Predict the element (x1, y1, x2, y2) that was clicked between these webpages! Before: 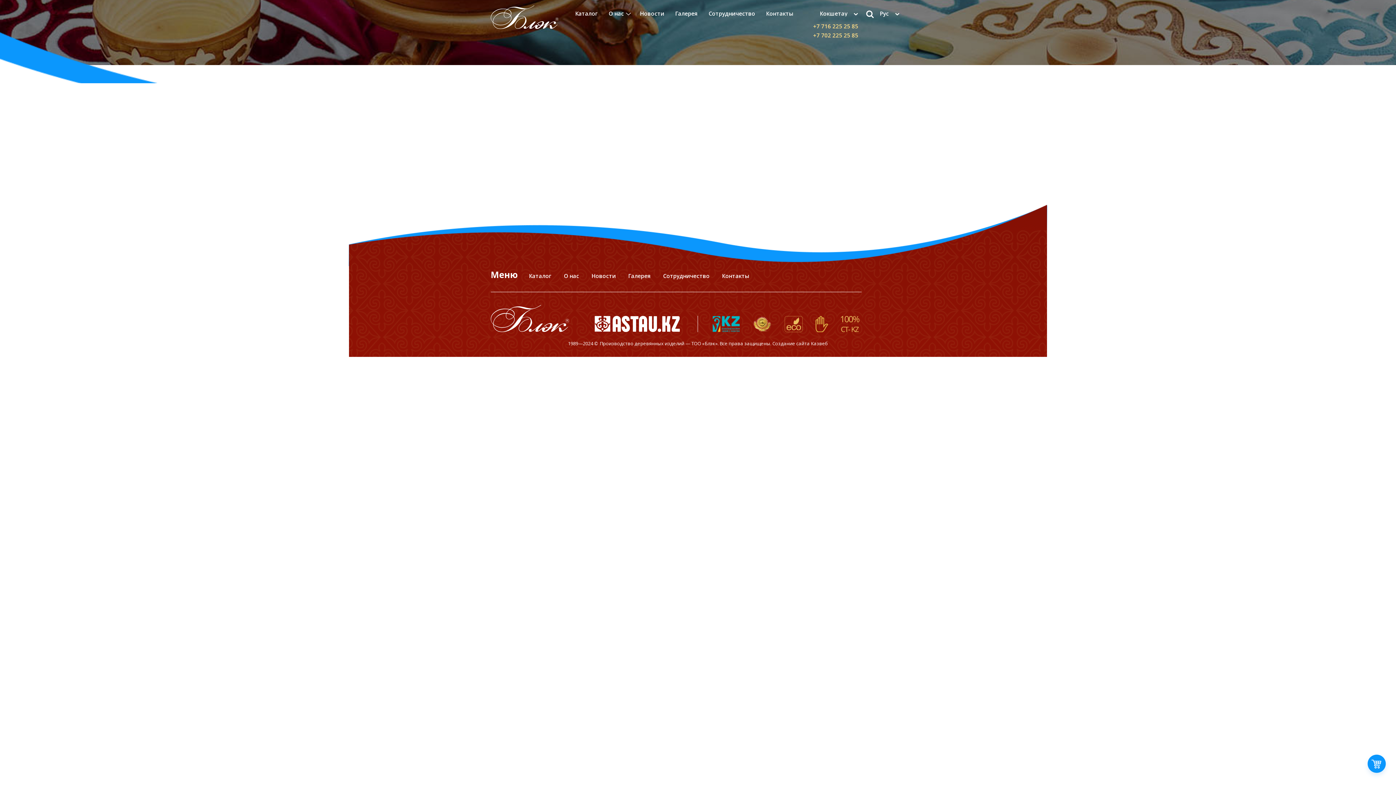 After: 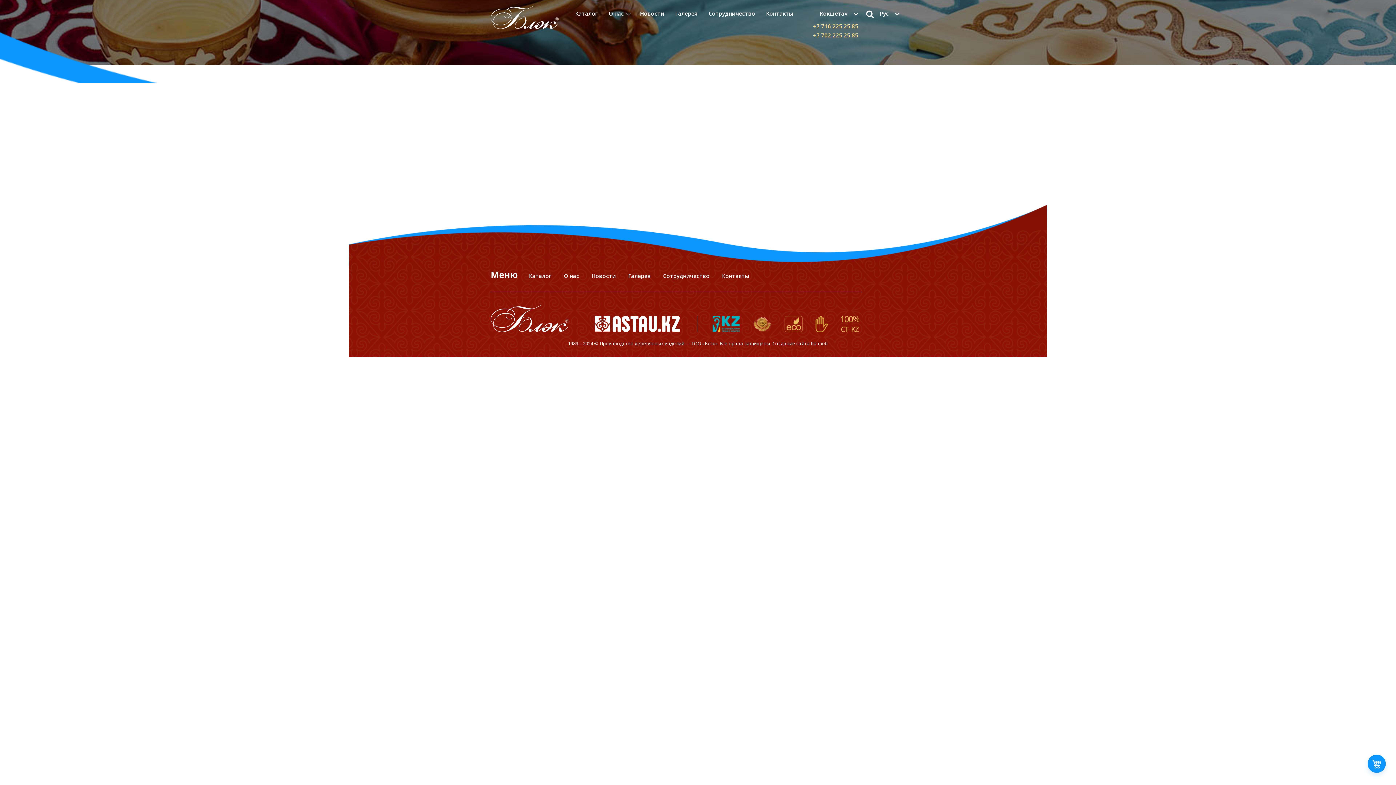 Action: bbox: (752, 316, 784, 332)